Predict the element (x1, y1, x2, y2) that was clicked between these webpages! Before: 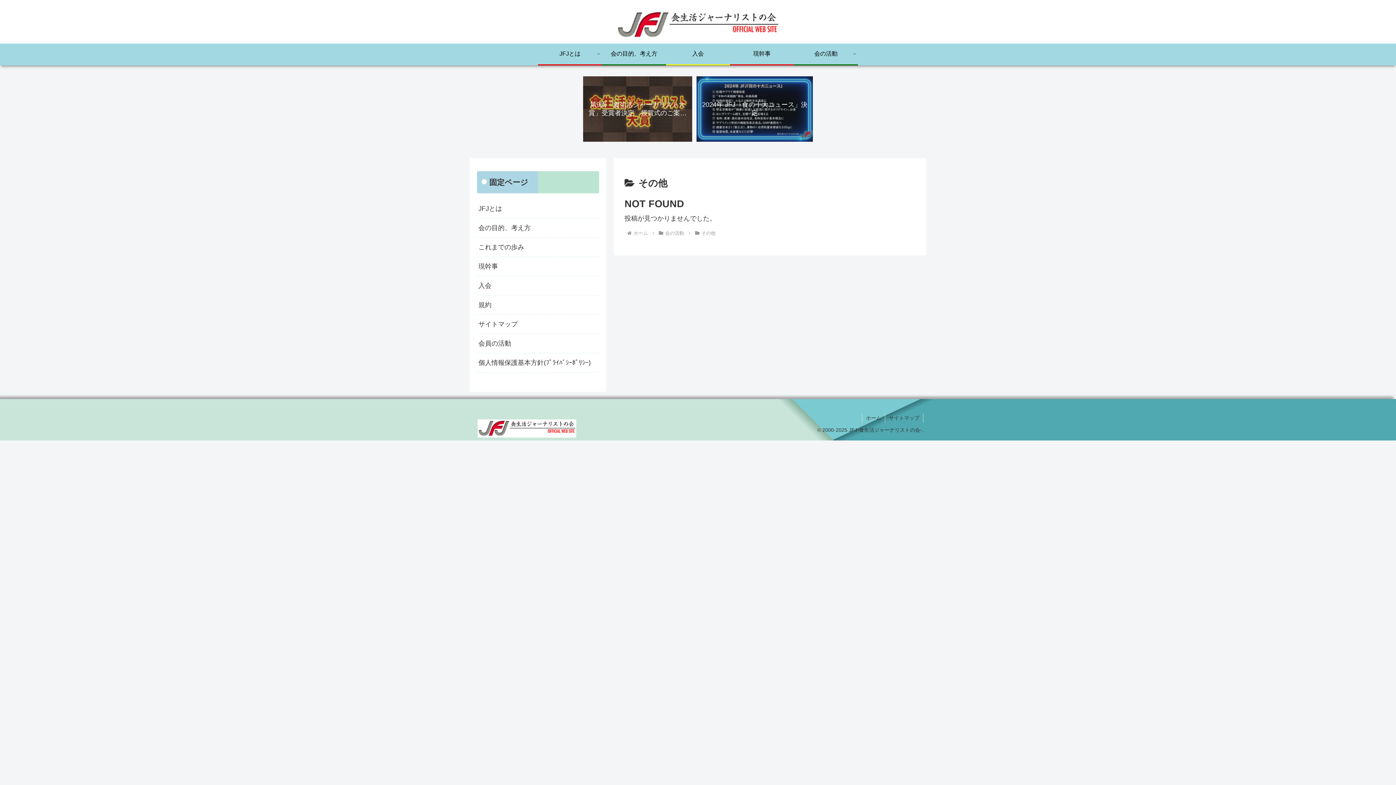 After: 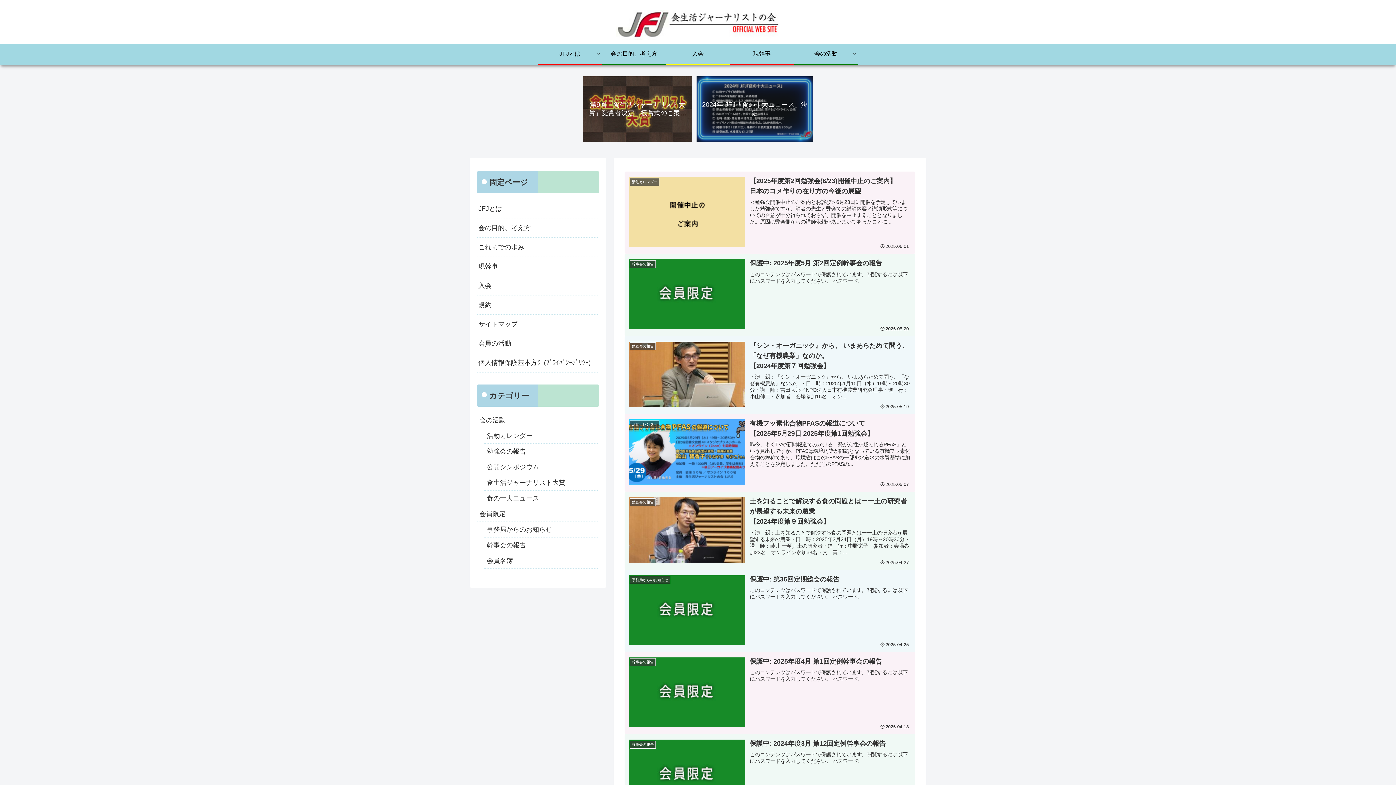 Action: bbox: (609, 9, 786, 39)